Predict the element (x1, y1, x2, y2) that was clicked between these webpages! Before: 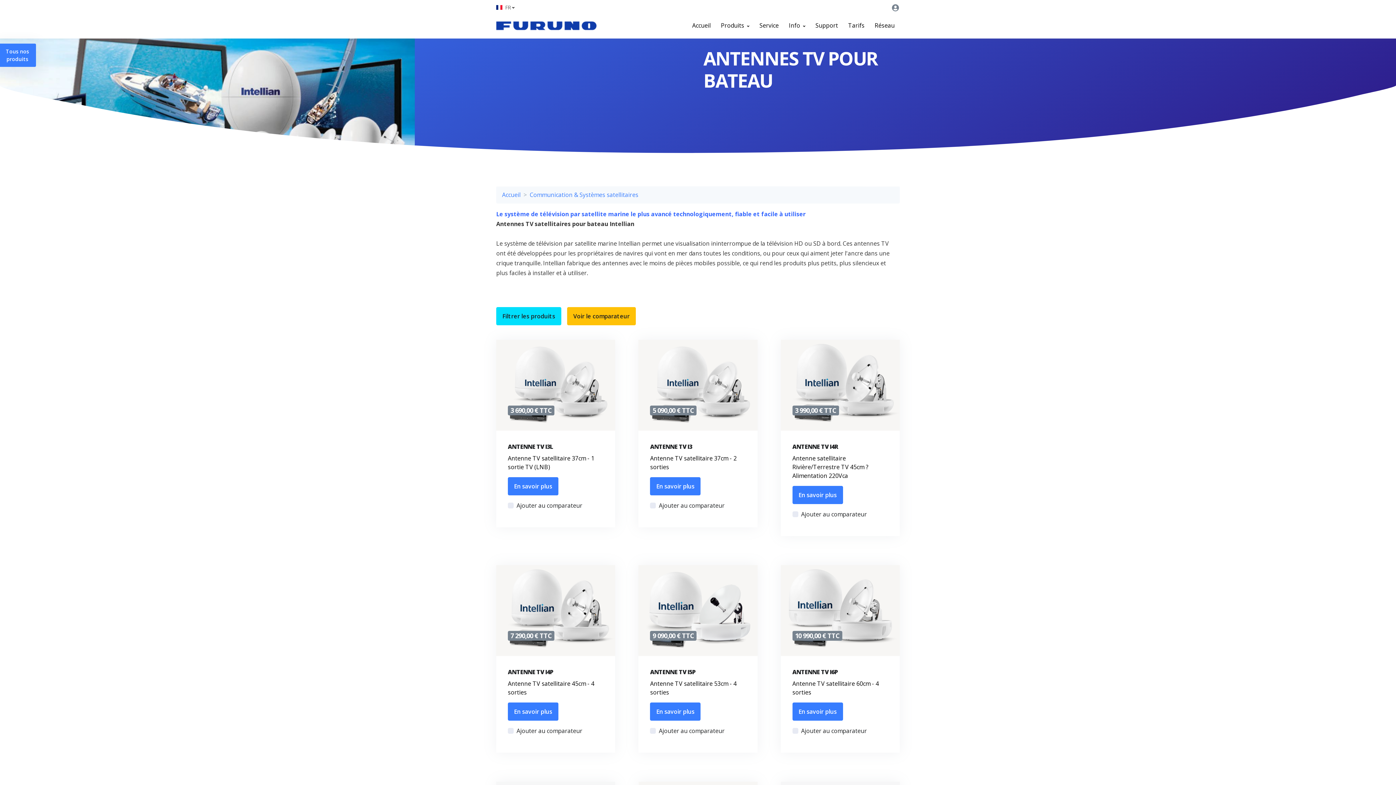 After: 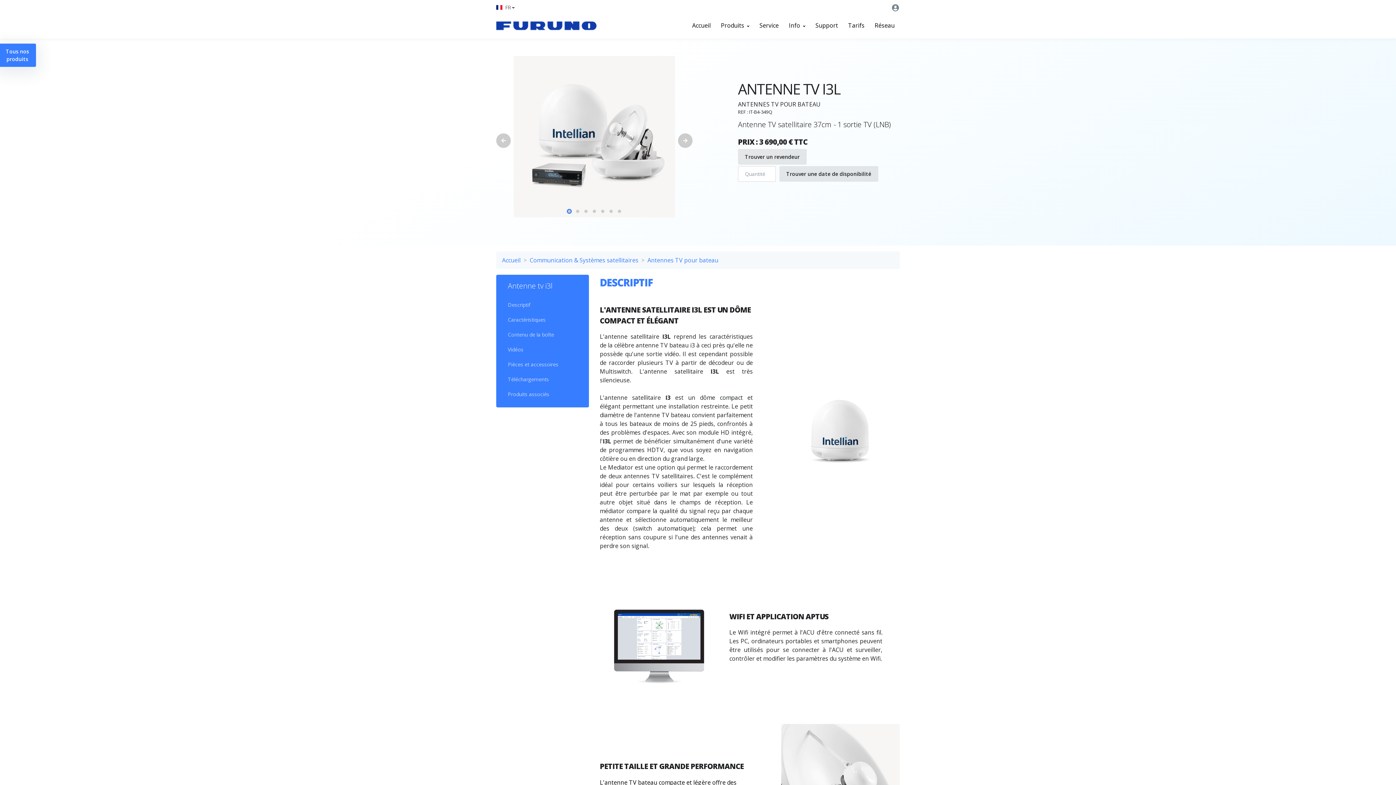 Action: label: En savoir plus bbox: (508, 477, 558, 495)